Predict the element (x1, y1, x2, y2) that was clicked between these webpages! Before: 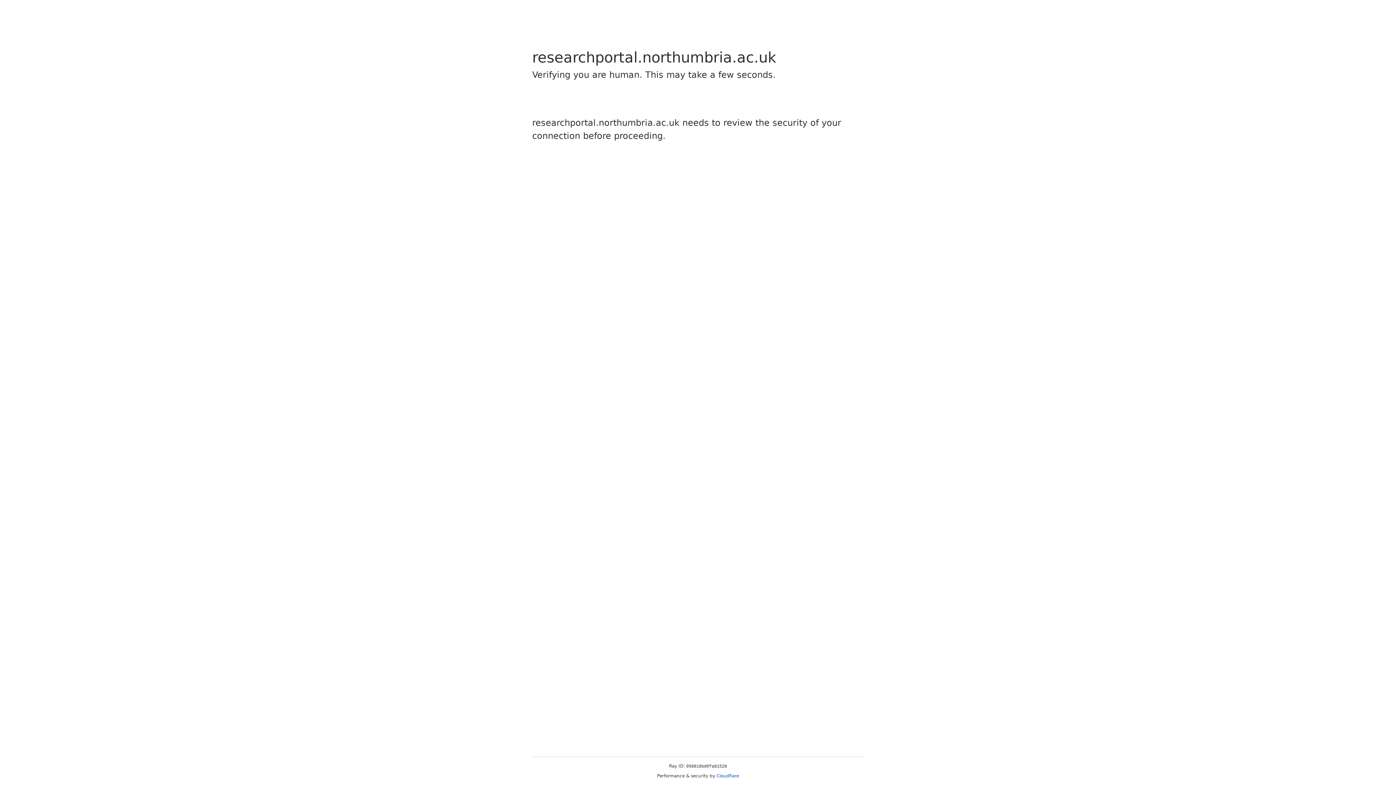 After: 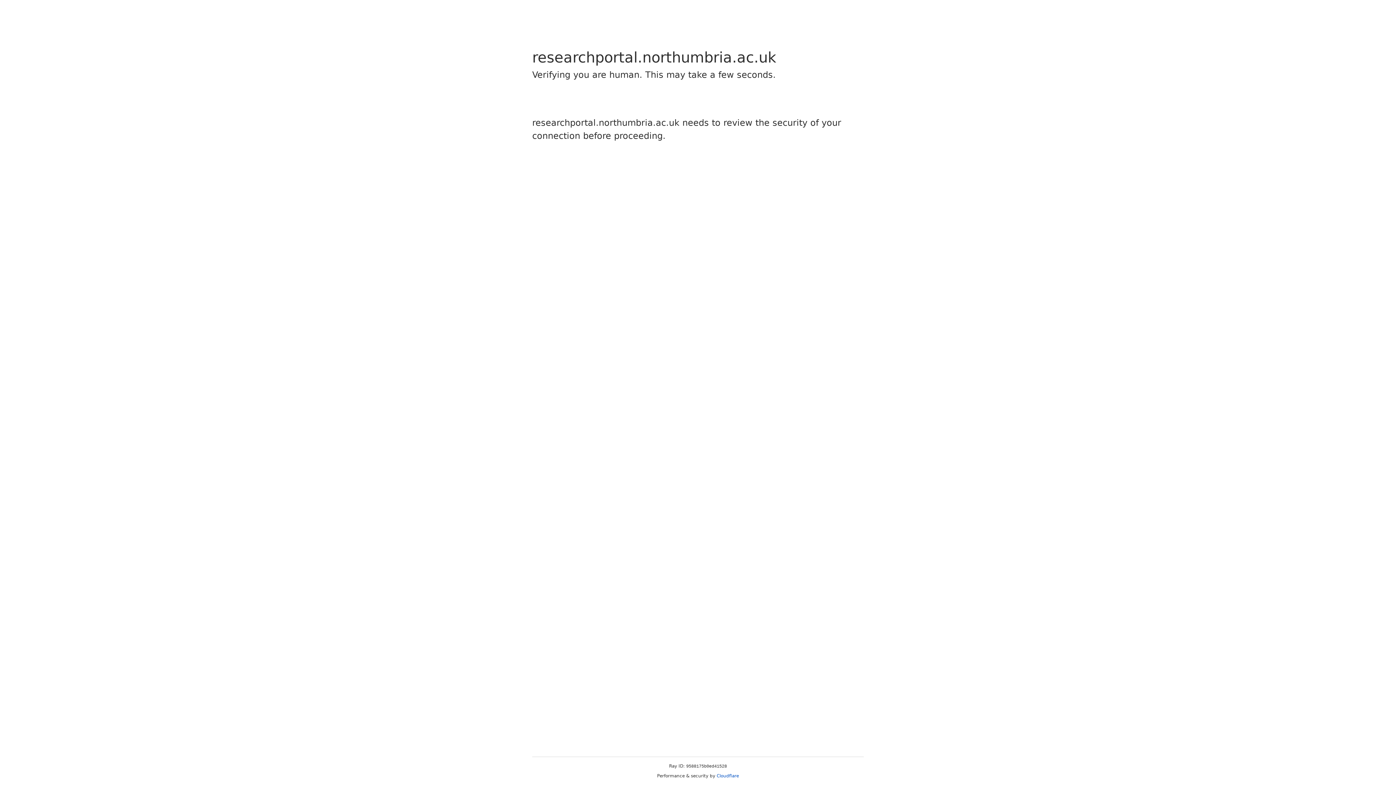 Action: bbox: (716, 773, 739, 778) label: Cloudflare